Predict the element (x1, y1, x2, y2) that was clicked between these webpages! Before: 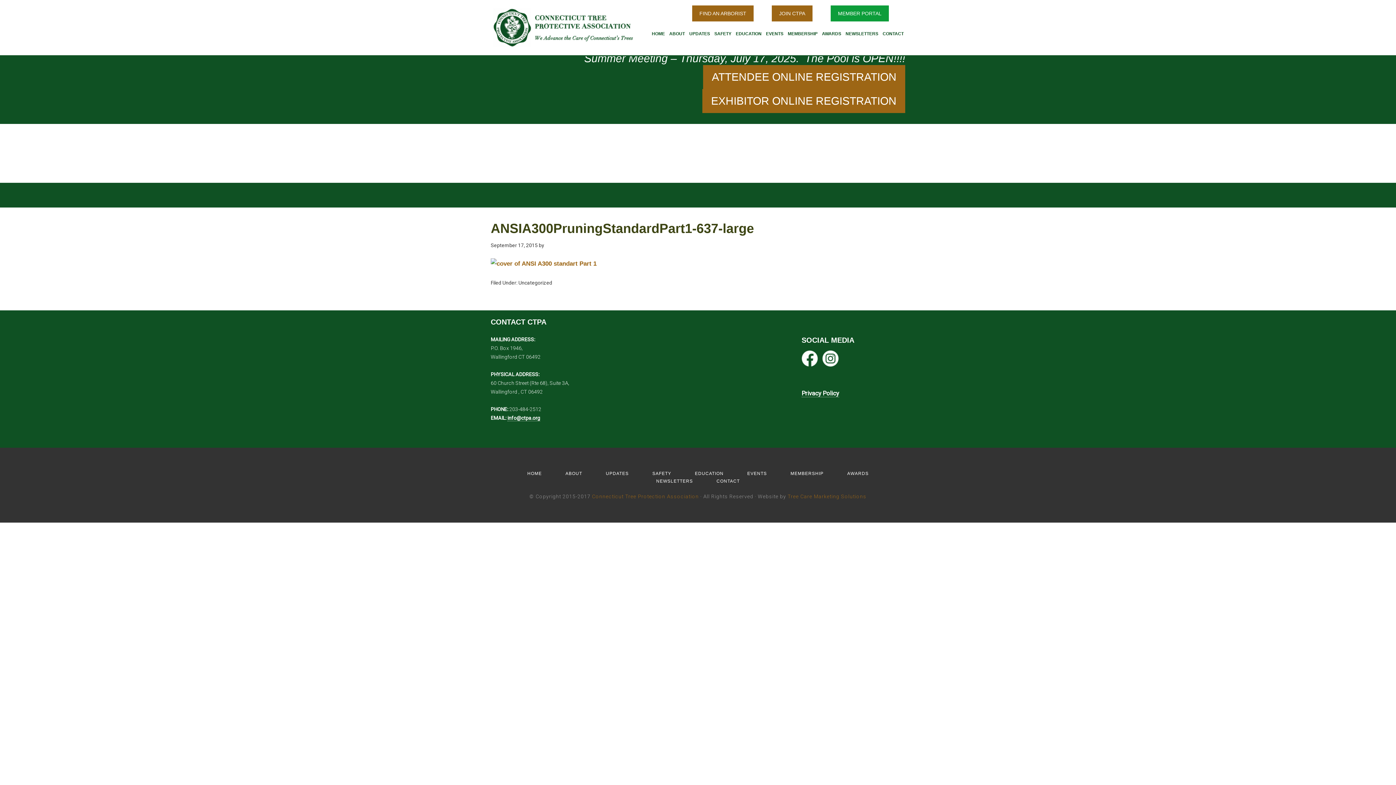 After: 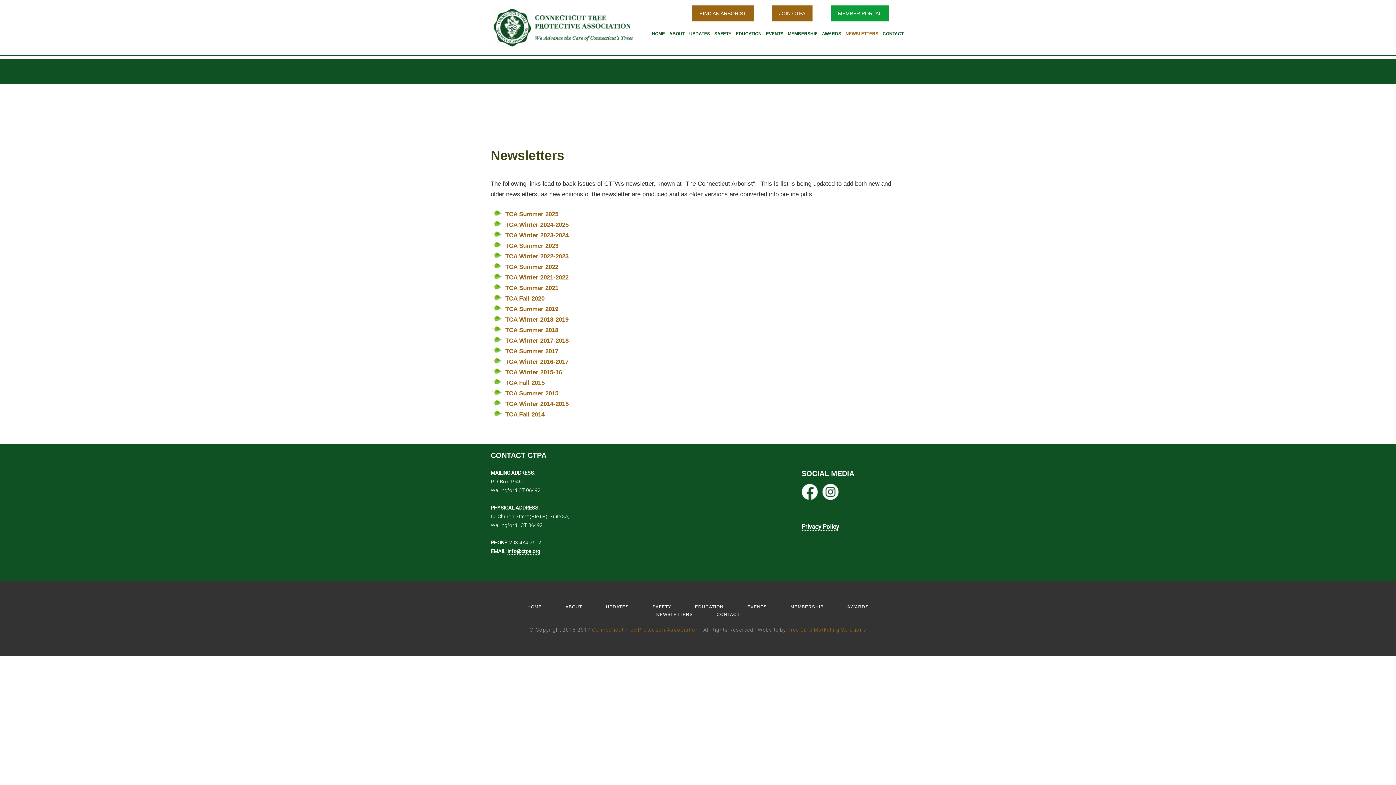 Action: label: NEWSLETTERS bbox: (656, 478, 693, 484)